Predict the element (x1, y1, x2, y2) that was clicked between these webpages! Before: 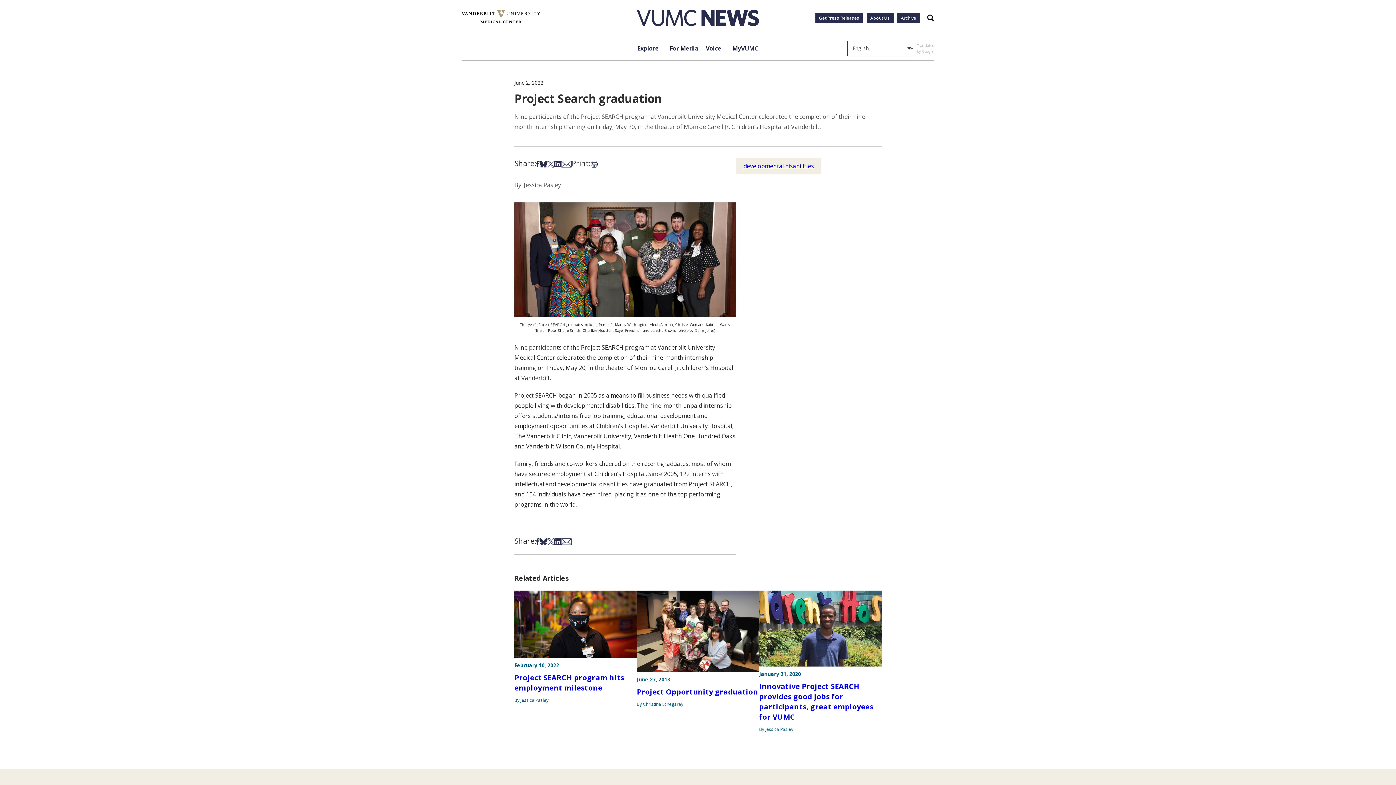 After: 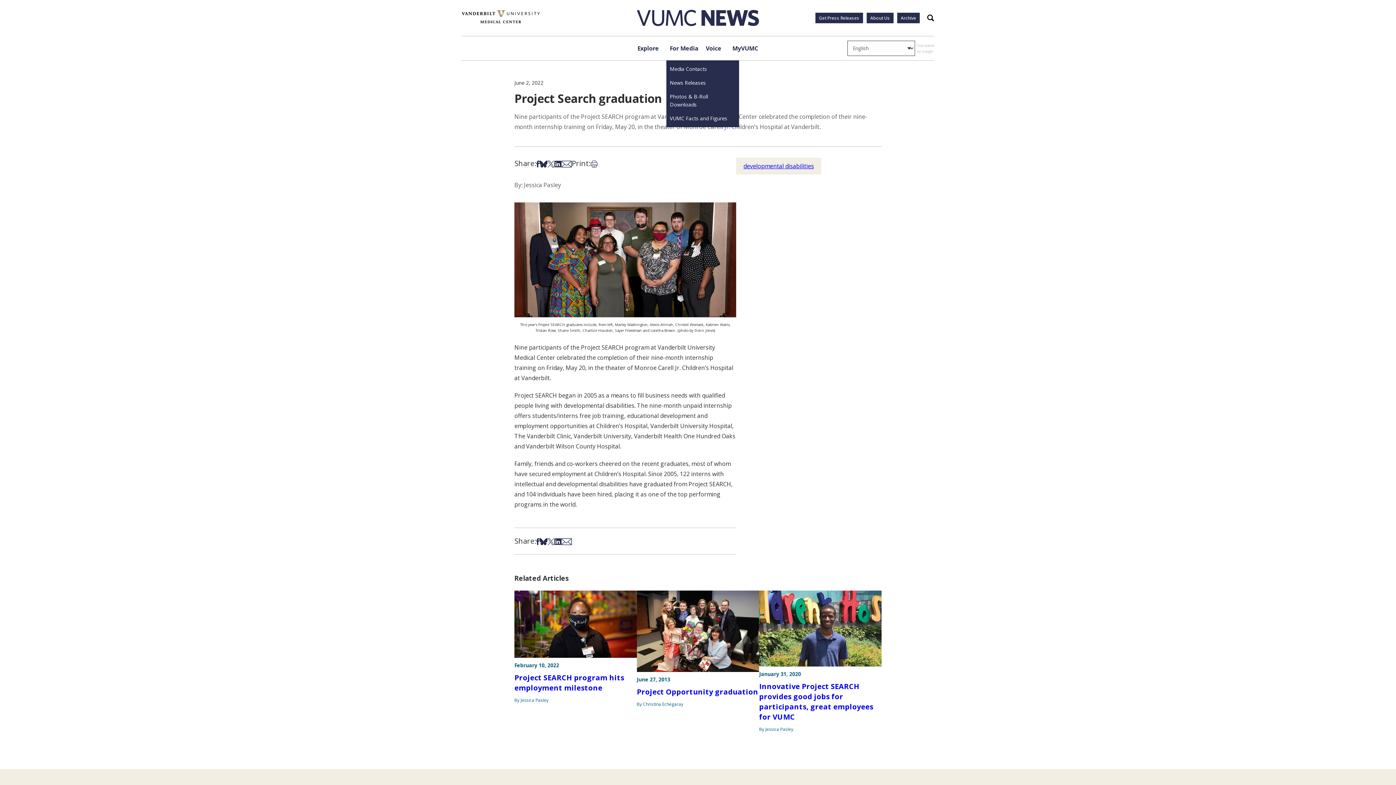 Action: bbox: (666, 36, 702, 60) label: For Media